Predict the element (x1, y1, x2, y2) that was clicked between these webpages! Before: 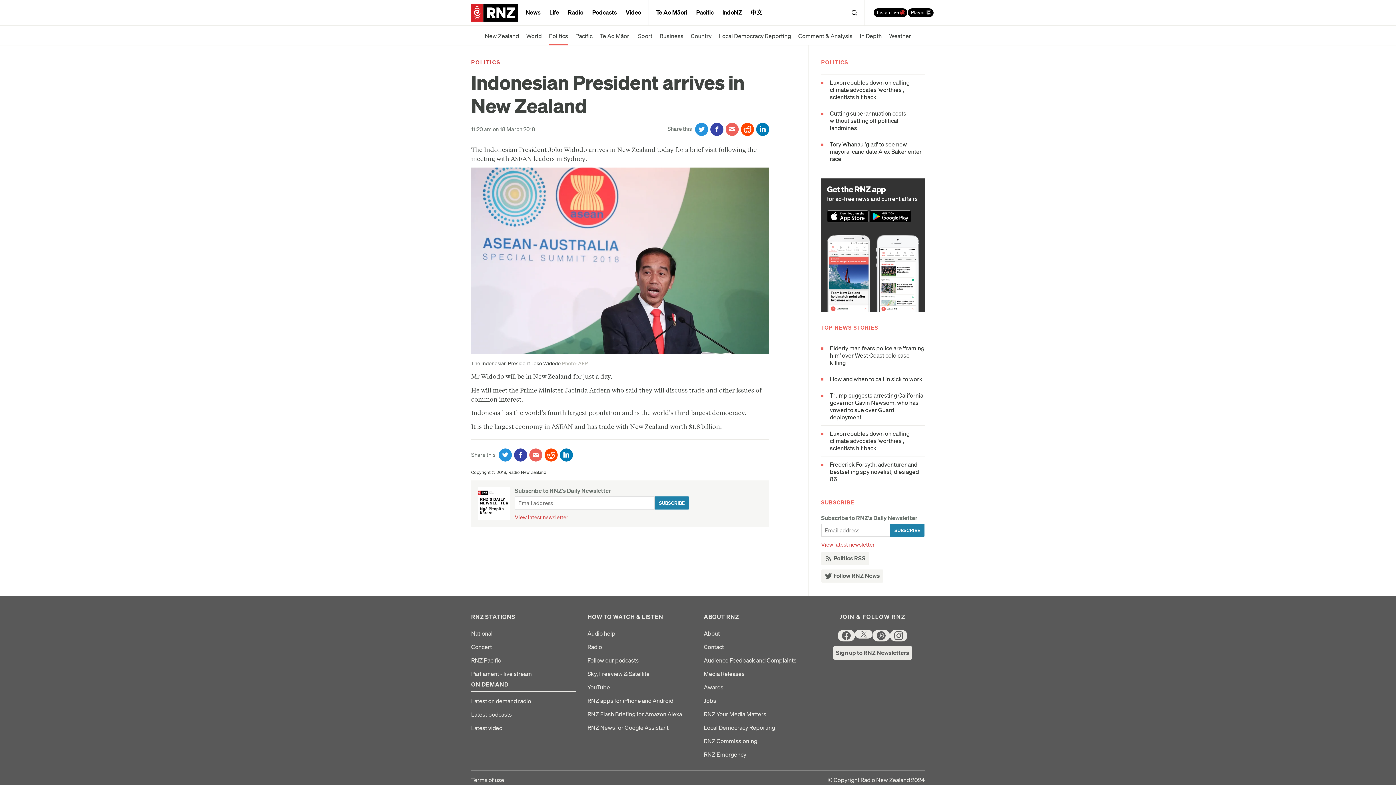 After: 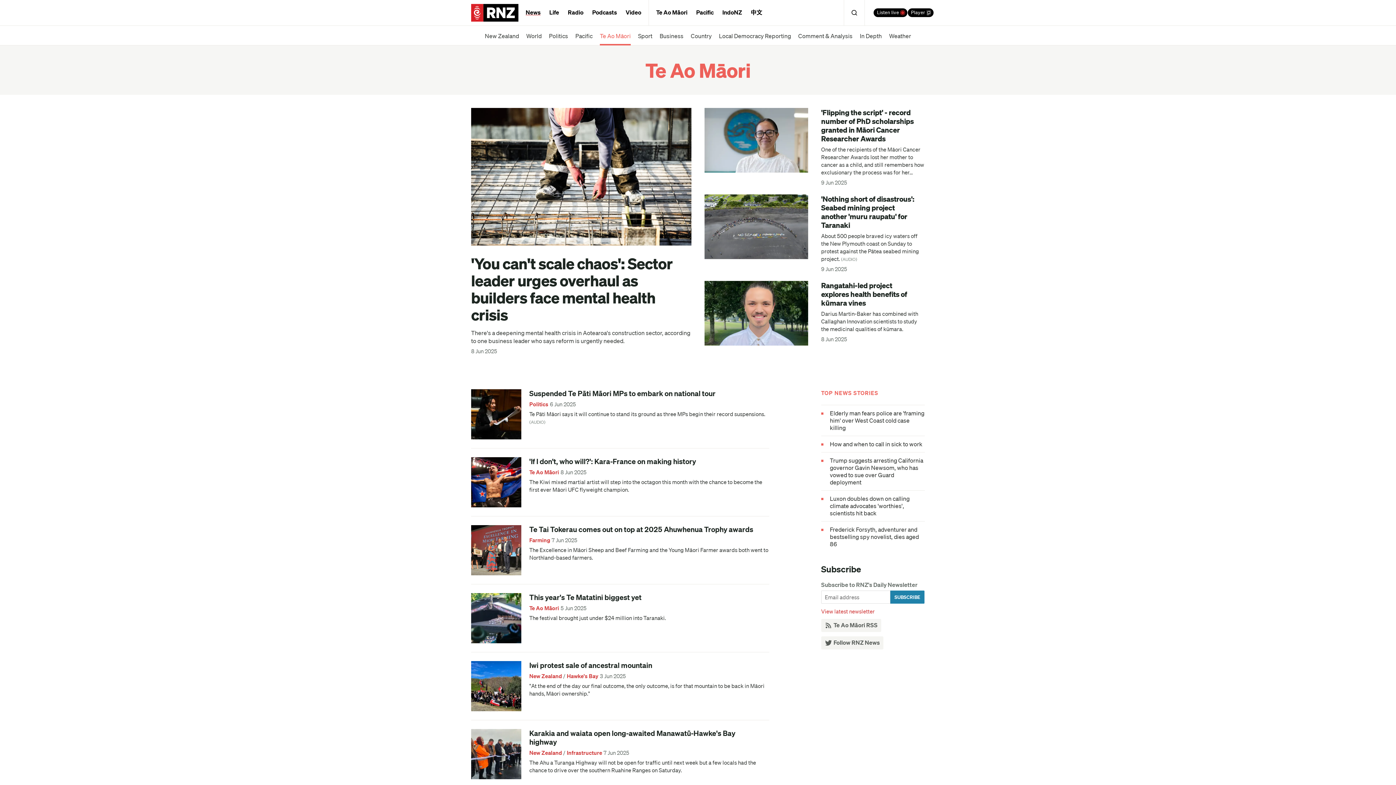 Action: bbox: (600, 25, 630, 45) label: Te Ao Māori